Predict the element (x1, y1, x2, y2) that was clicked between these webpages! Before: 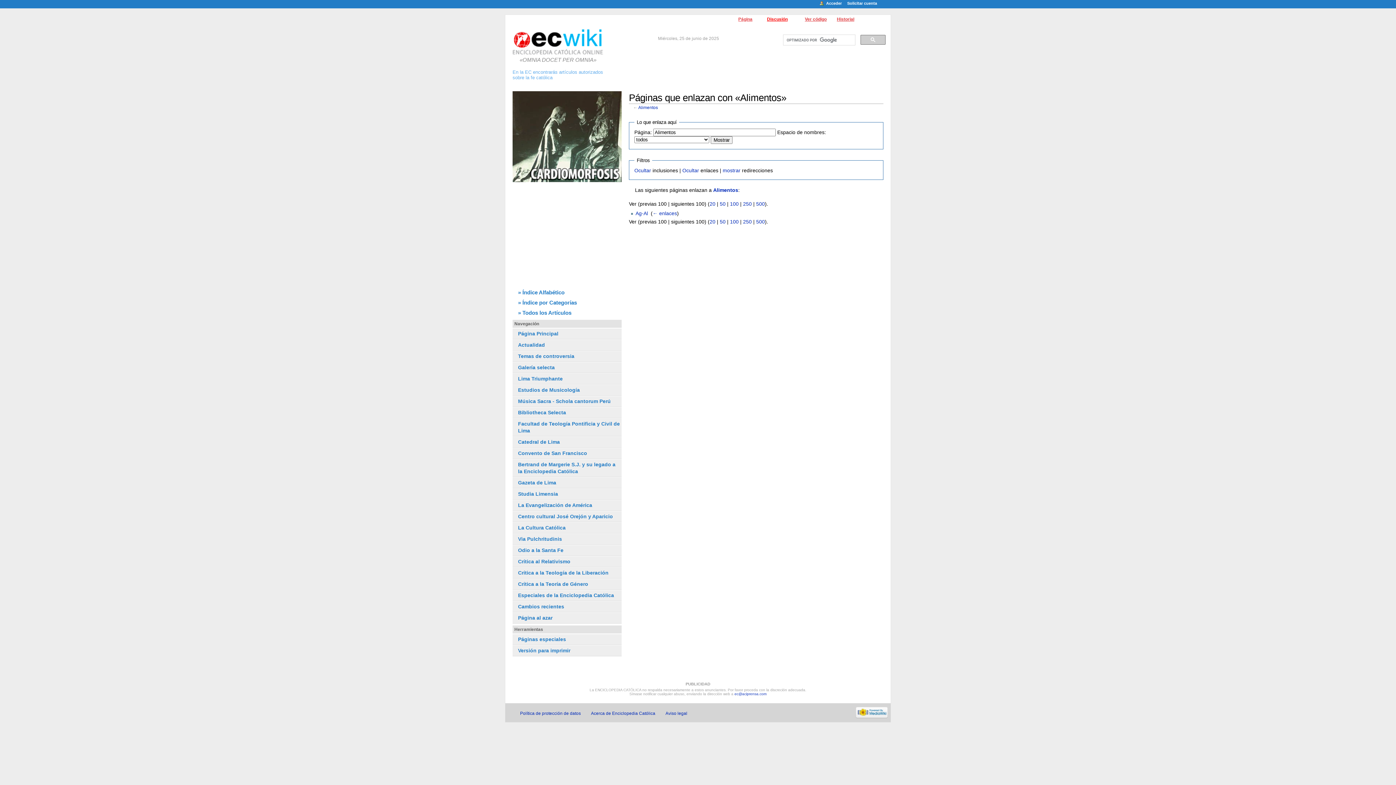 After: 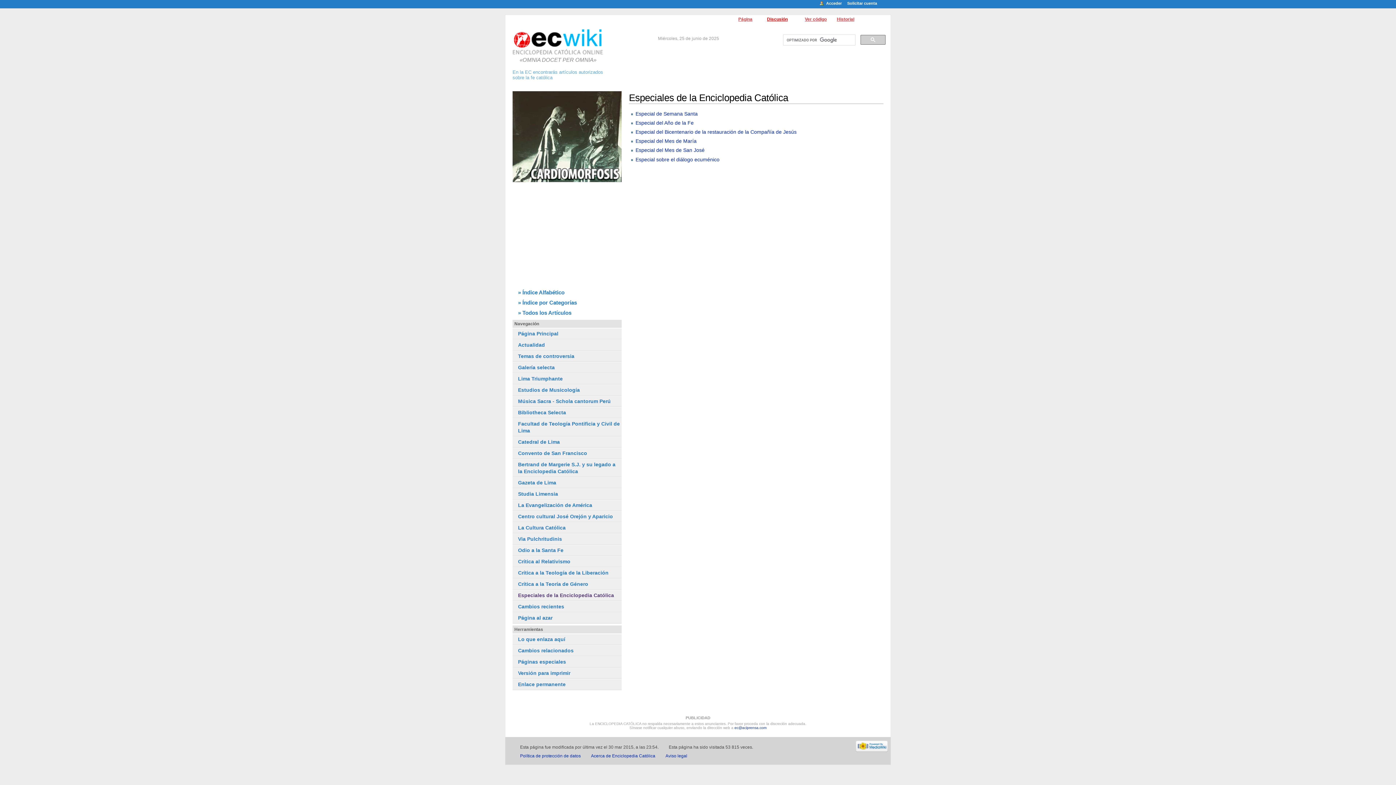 Action: label: Especiales de la Enciclopedia Católica bbox: (518, 592, 614, 598)